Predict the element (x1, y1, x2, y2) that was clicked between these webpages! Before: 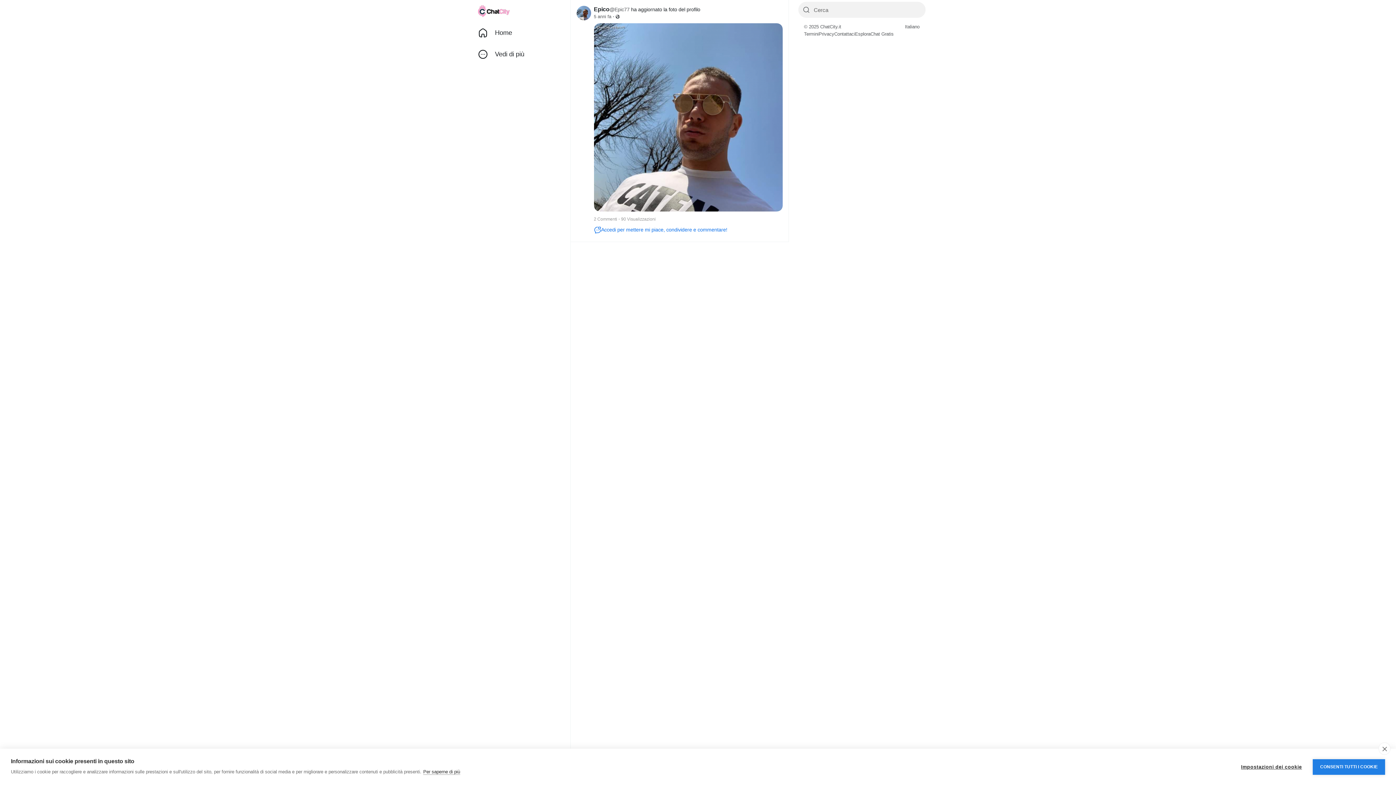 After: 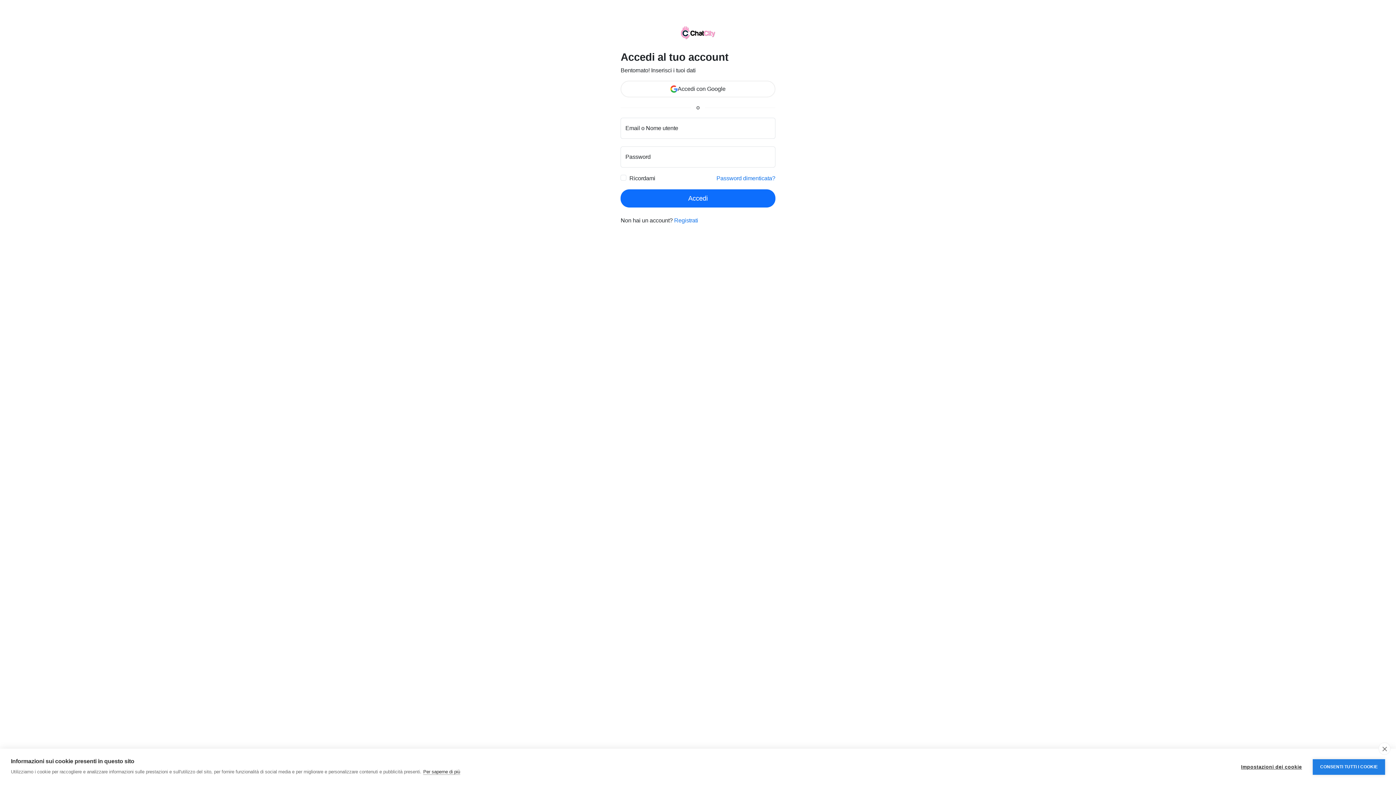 Action: bbox: (594, 226, 727, 233) label: Accedi per mettere mi piace, condividere e commentare!